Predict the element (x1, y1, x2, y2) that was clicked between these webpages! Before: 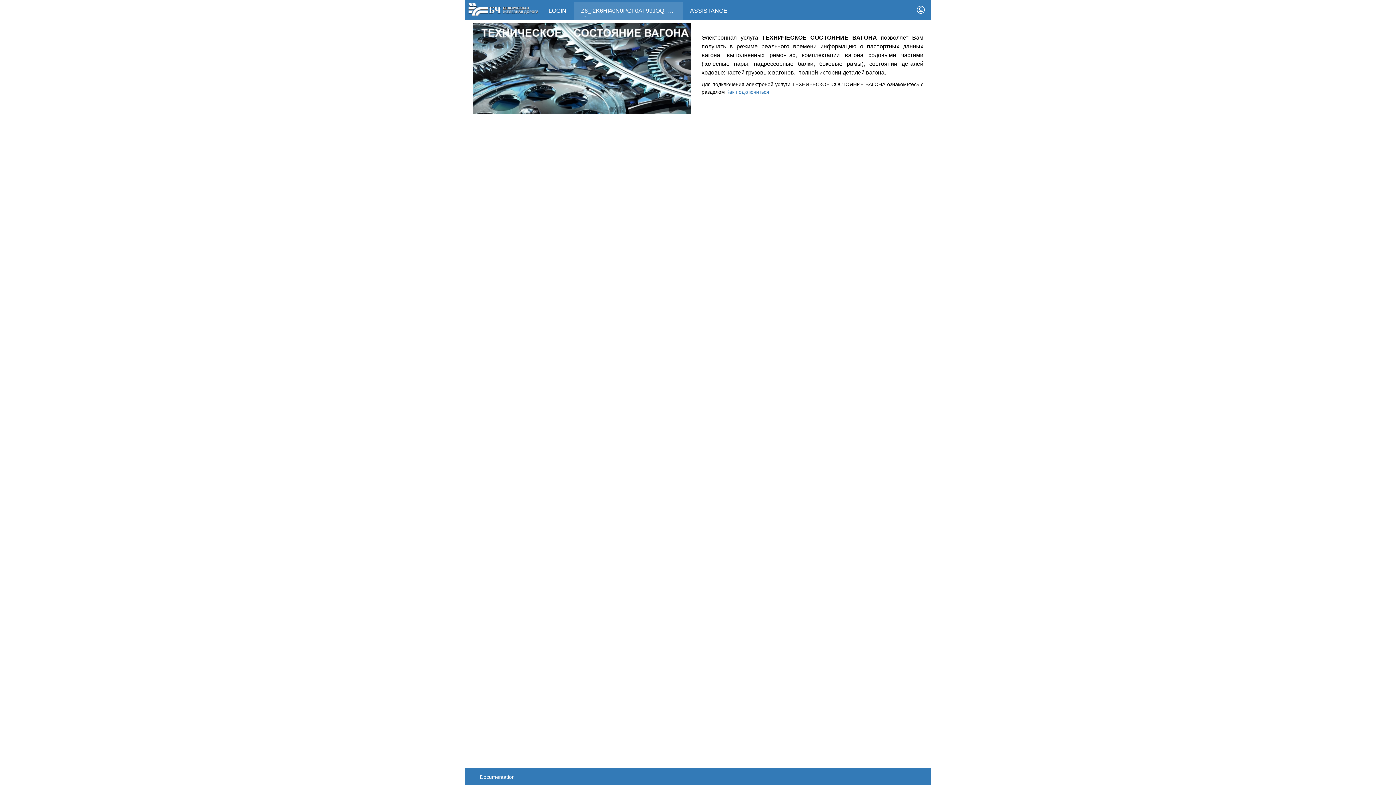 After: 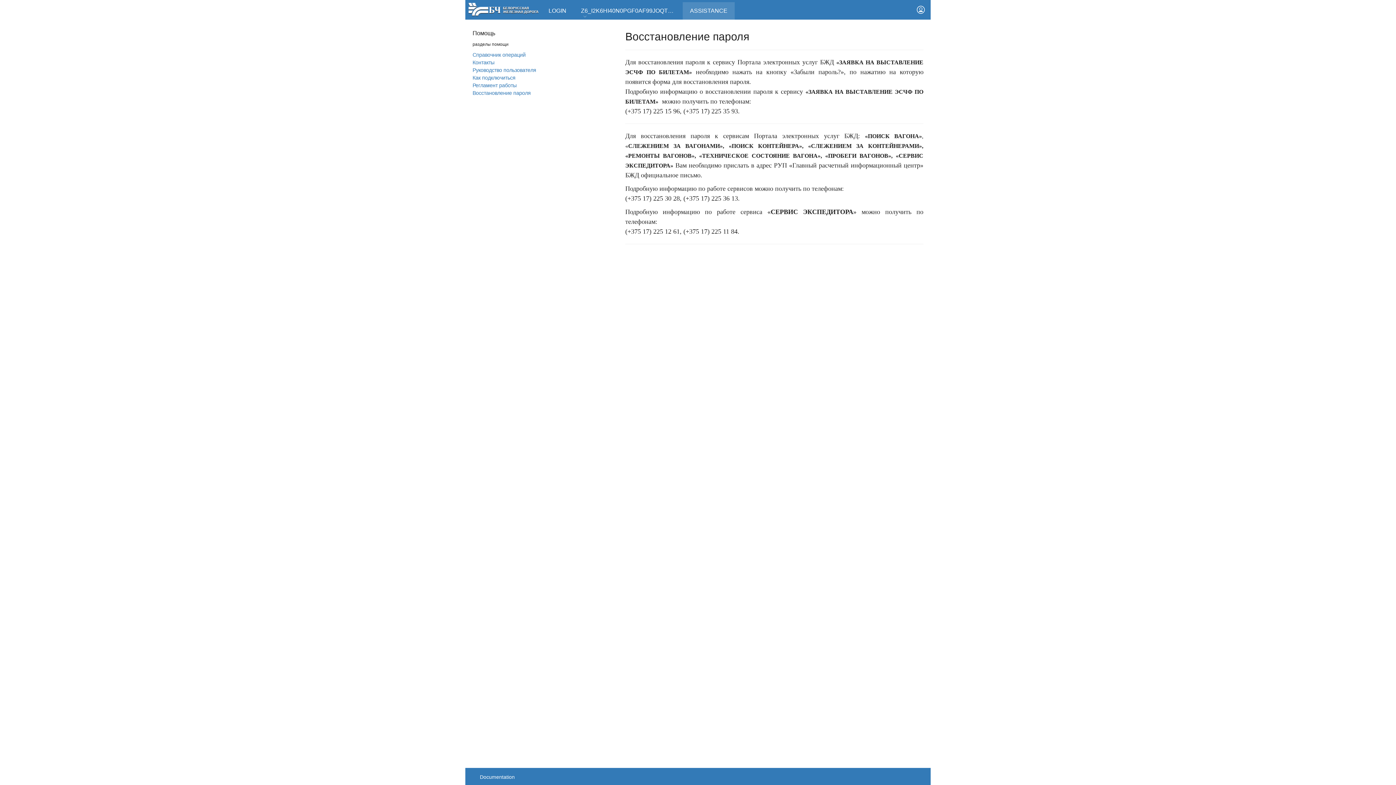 Action: bbox: (682, 2, 734, 19) label: ASSISTANCE